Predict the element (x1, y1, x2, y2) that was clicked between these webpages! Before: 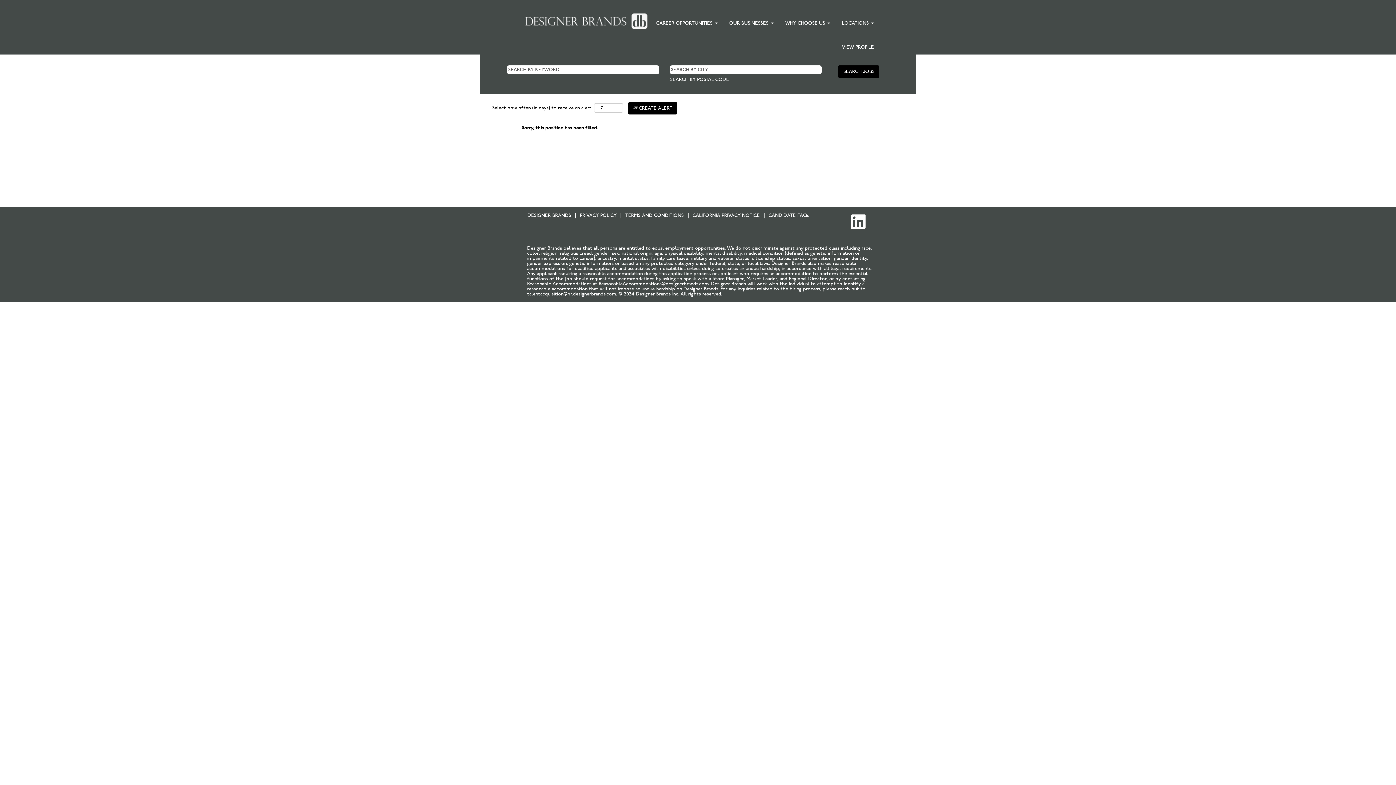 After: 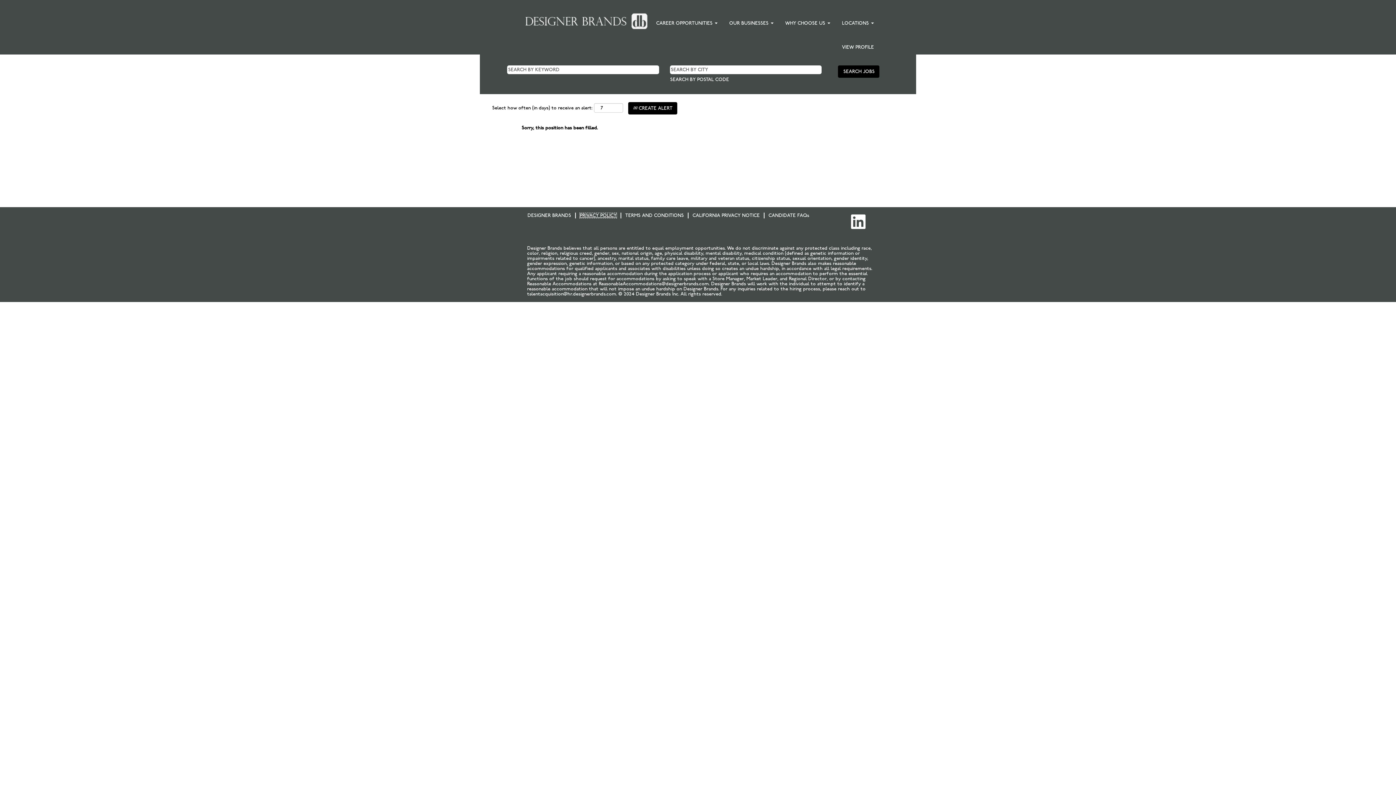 Action: bbox: (579, 212, 617, 218) label: PRIVACY POLICY